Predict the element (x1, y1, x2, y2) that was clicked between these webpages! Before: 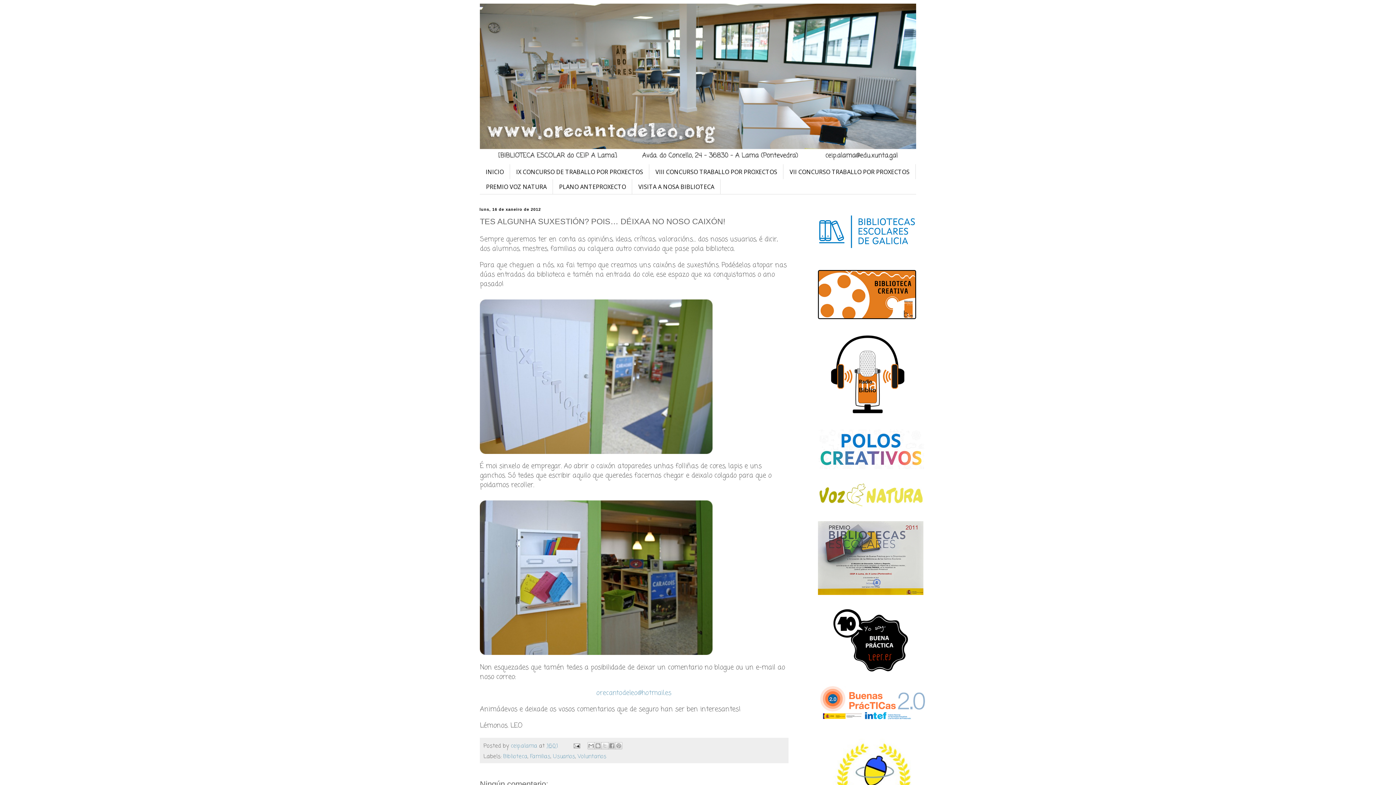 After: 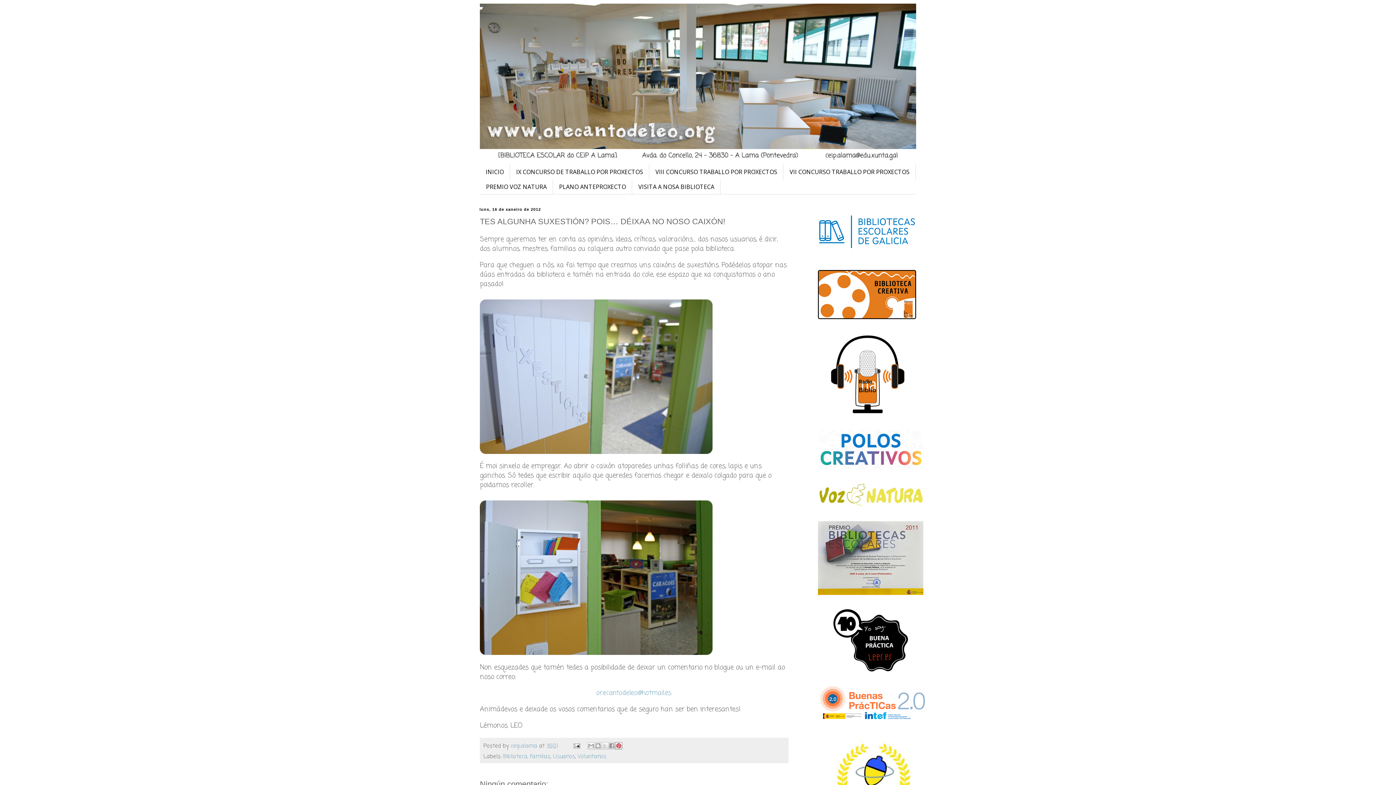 Action: label: Compartir en Pinterest bbox: (615, 742, 622, 749)